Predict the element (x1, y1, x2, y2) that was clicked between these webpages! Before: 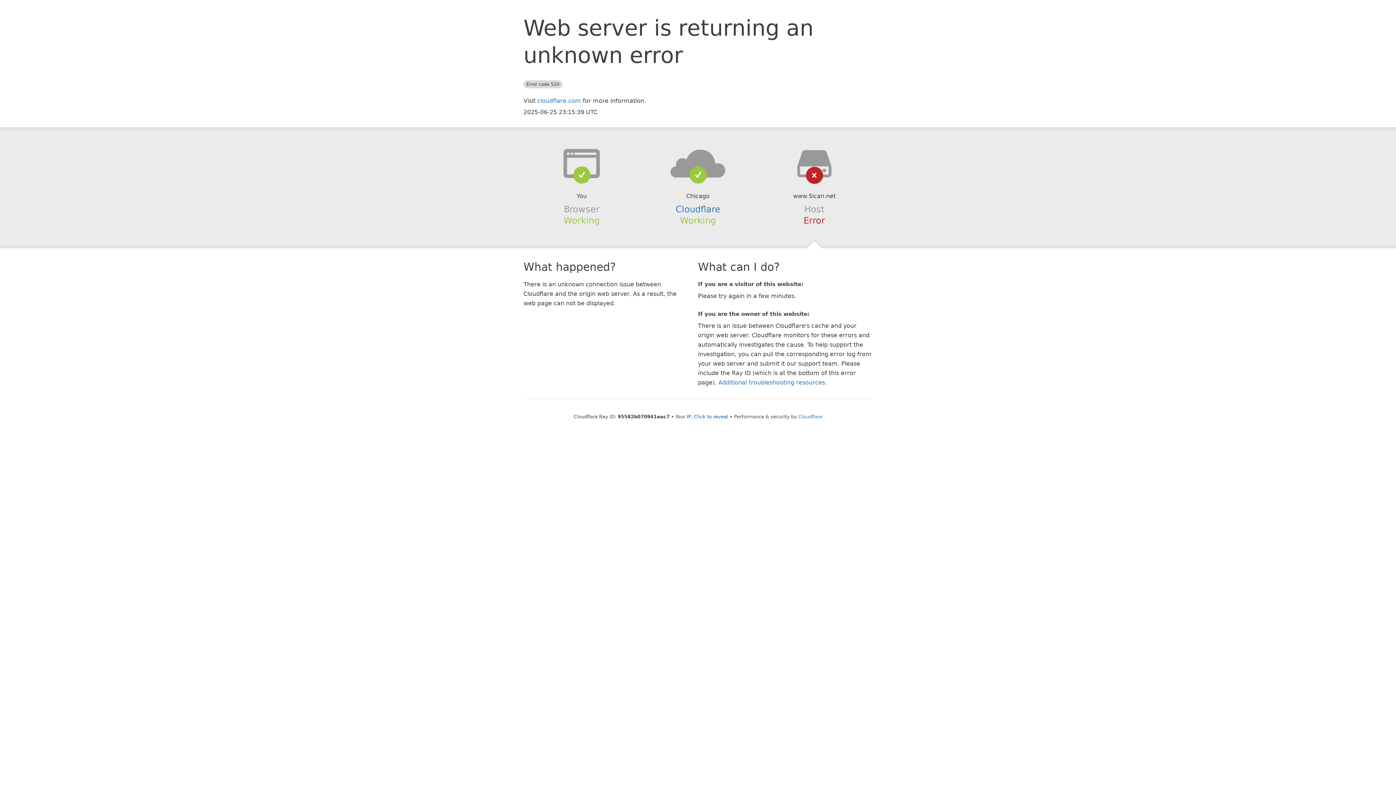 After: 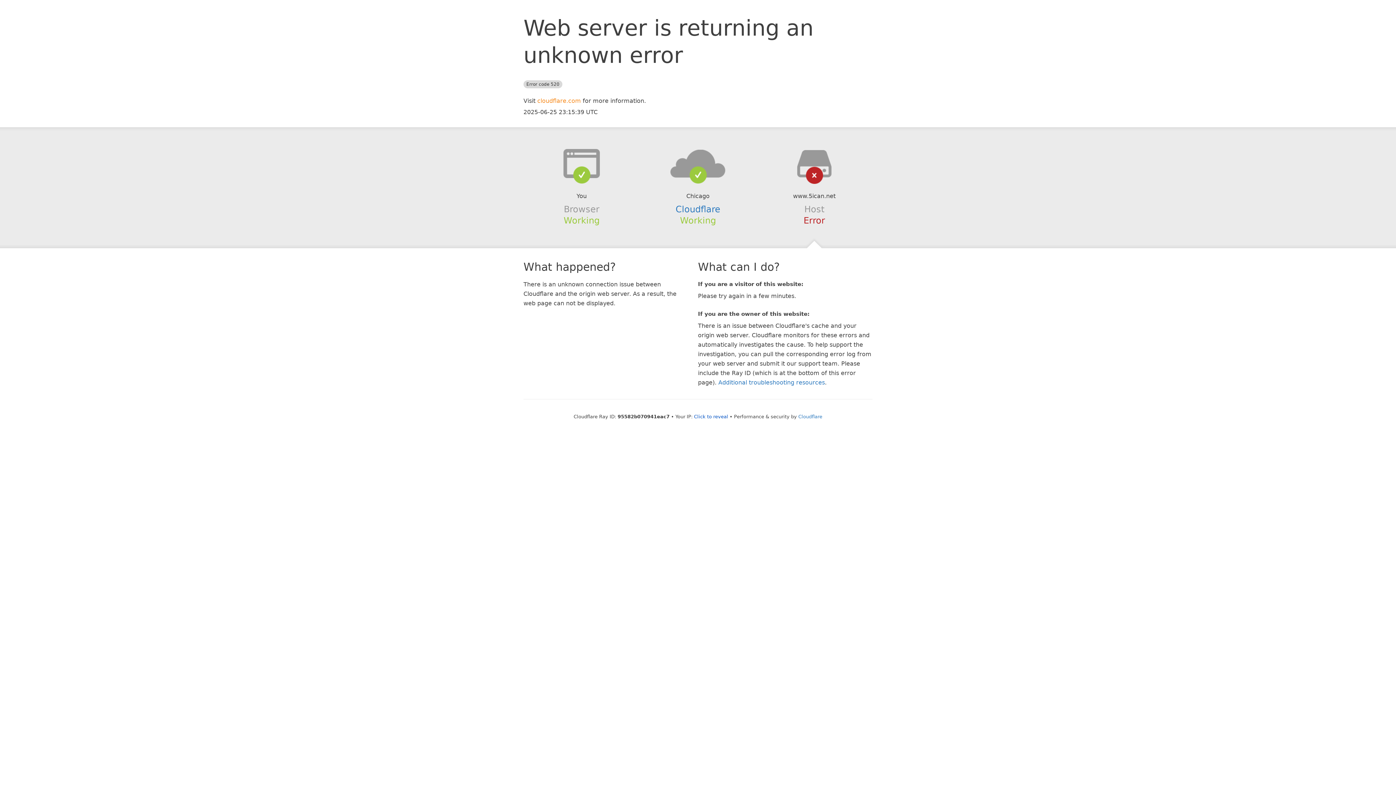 Action: label: cloudflare.com bbox: (537, 97, 581, 104)